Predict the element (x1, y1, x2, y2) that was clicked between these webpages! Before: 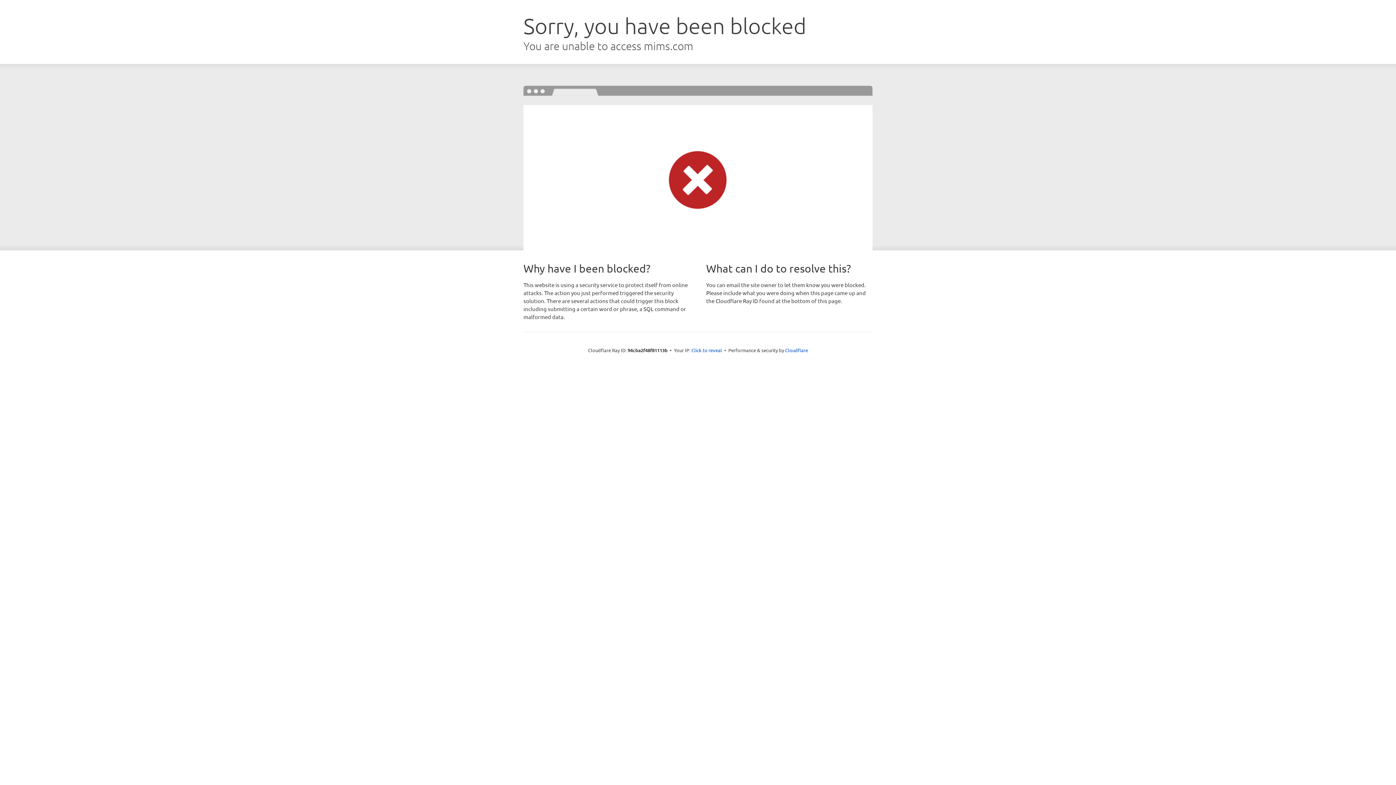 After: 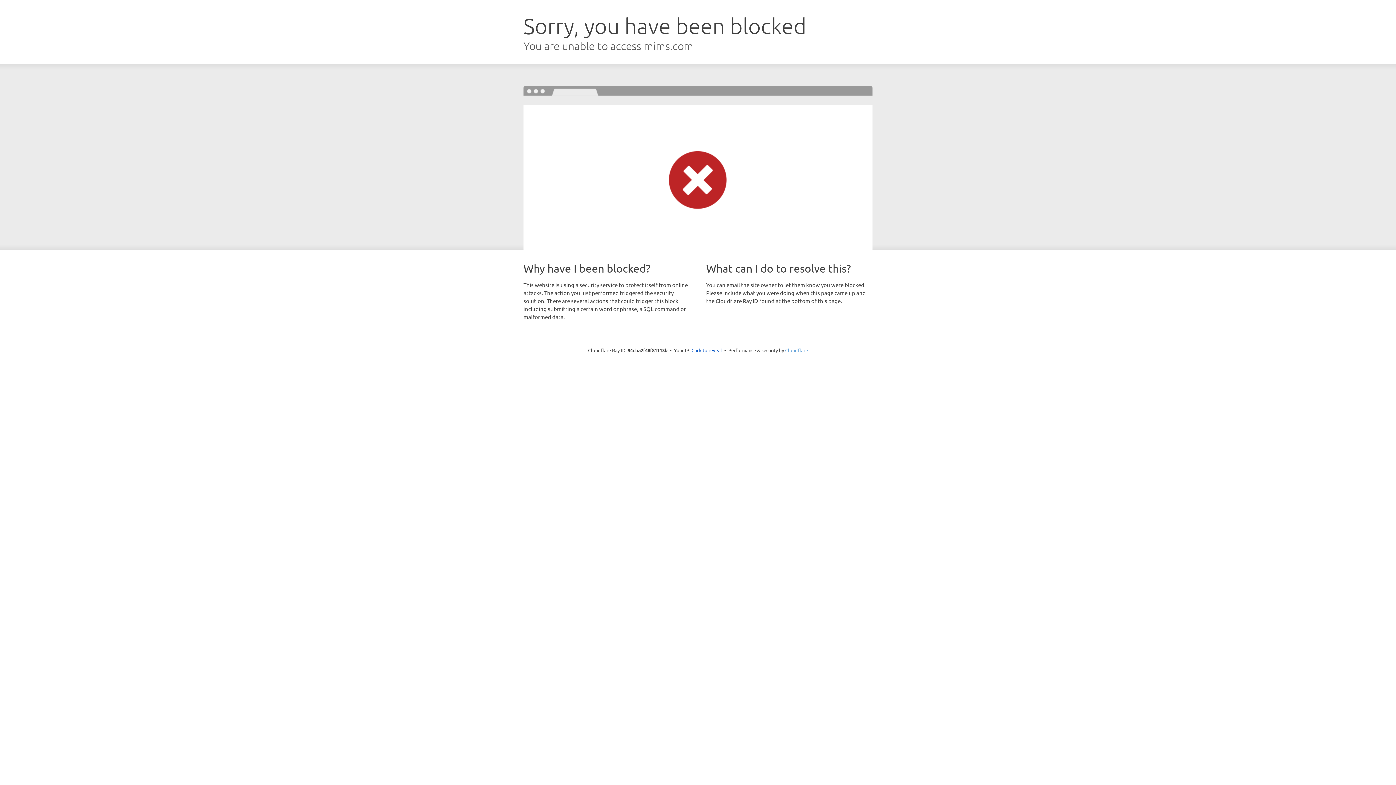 Action: bbox: (785, 347, 808, 353) label: Cloudflare